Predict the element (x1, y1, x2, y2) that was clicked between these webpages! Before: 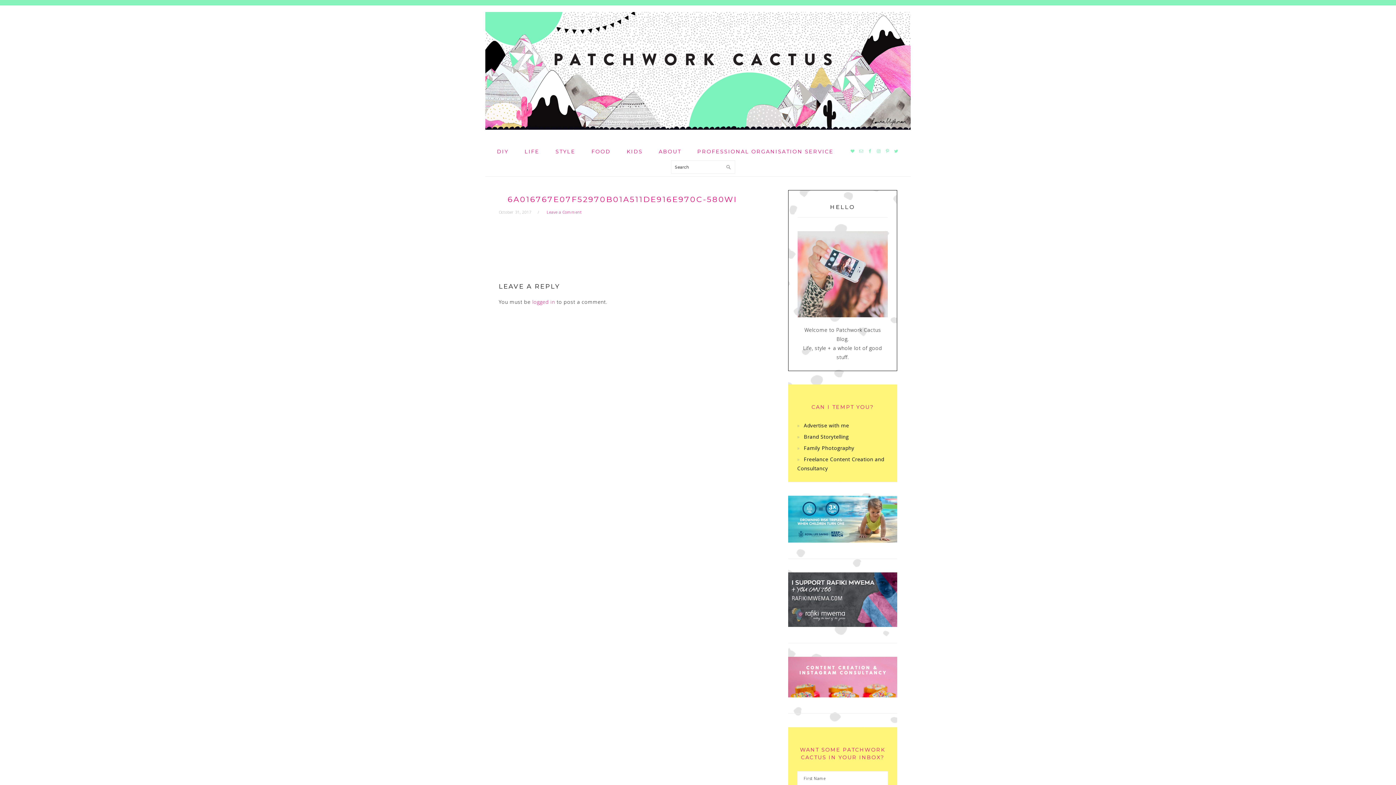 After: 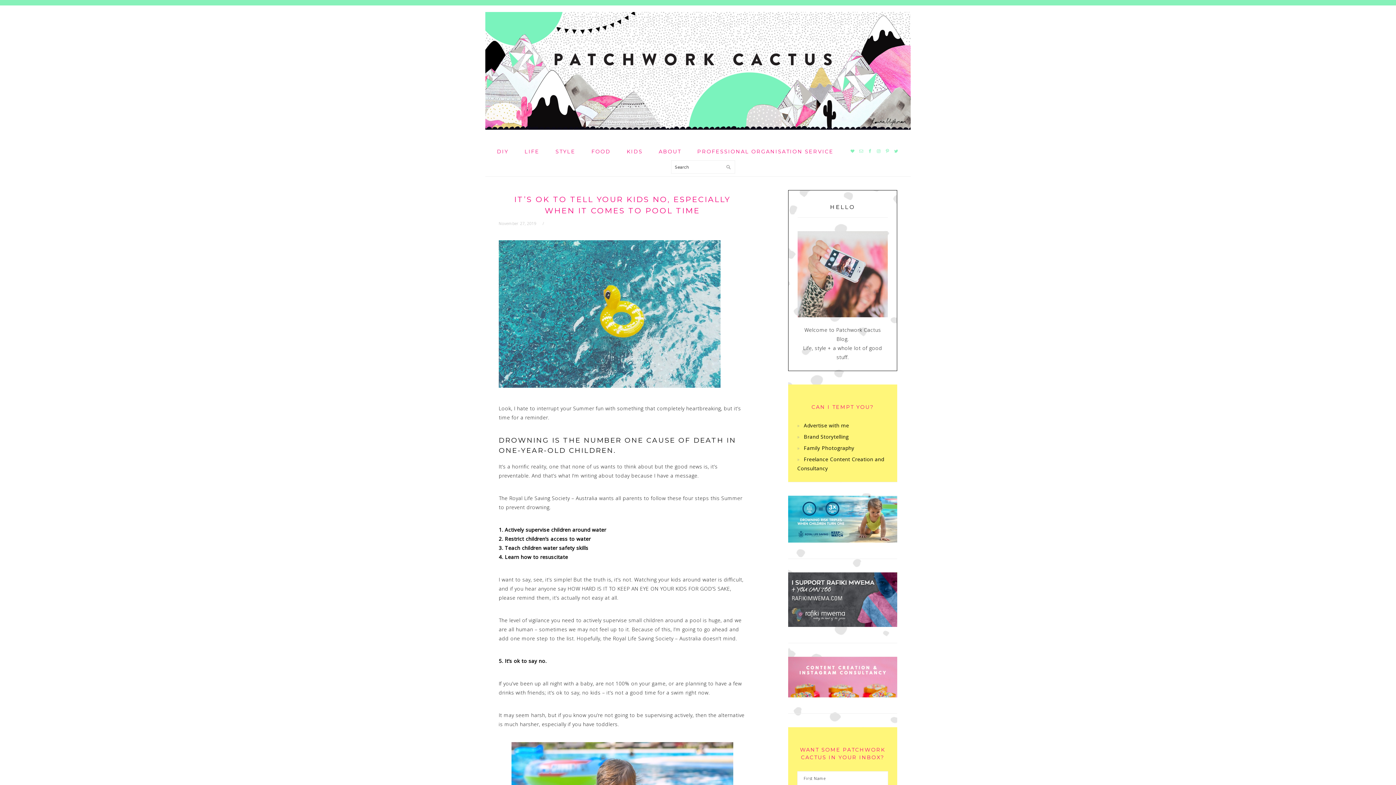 Action: bbox: (788, 537, 897, 544)